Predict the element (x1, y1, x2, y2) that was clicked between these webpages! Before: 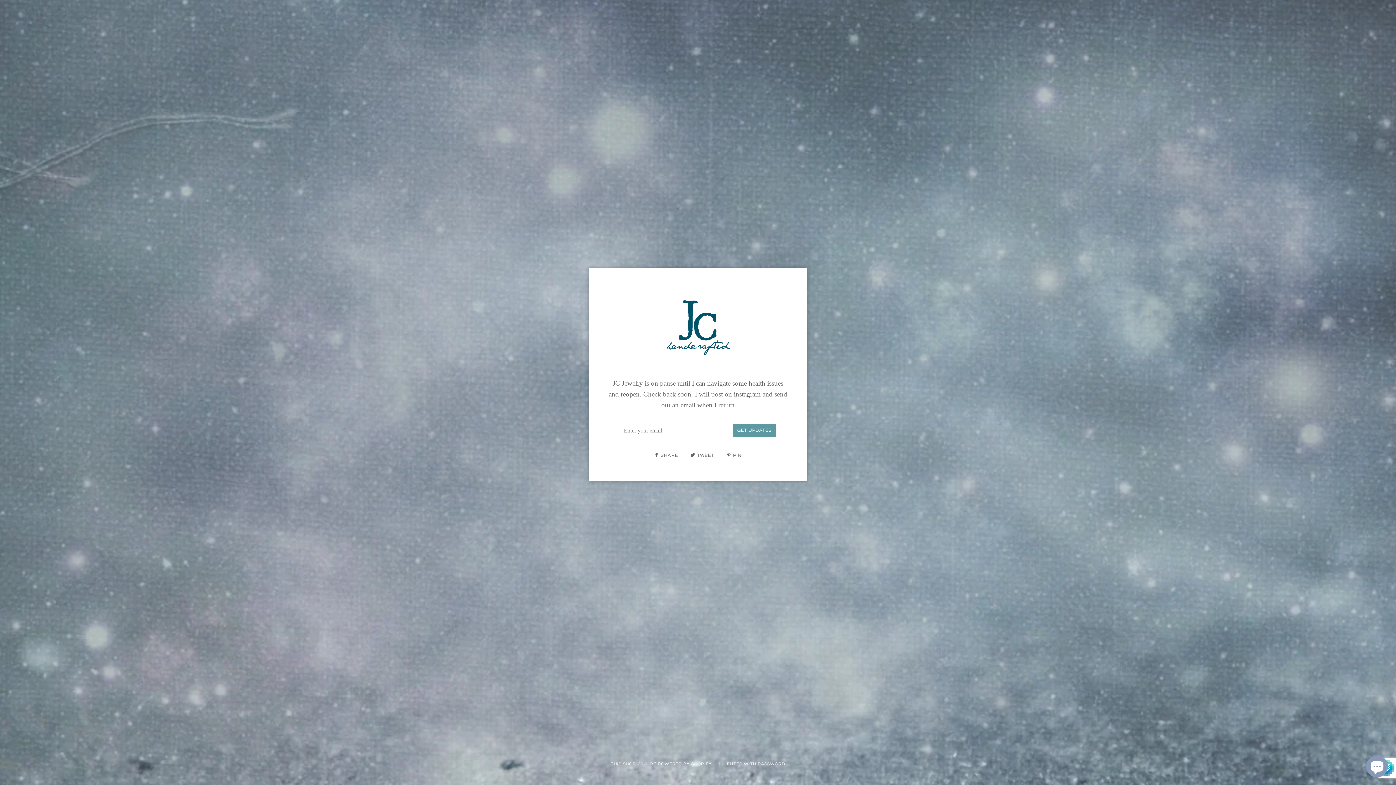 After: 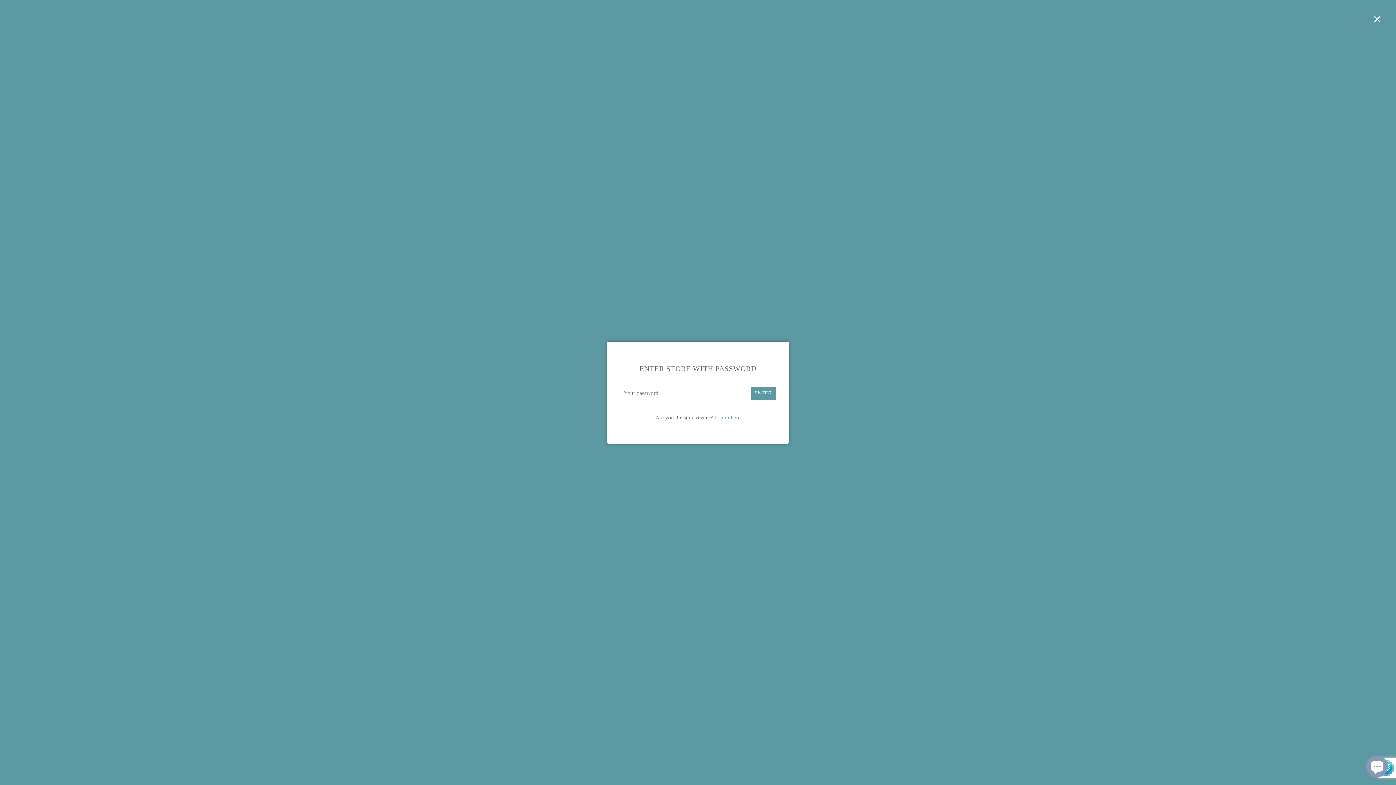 Action: bbox: (727, 762, 785, 766) label: ENTER WITH PASSWORD